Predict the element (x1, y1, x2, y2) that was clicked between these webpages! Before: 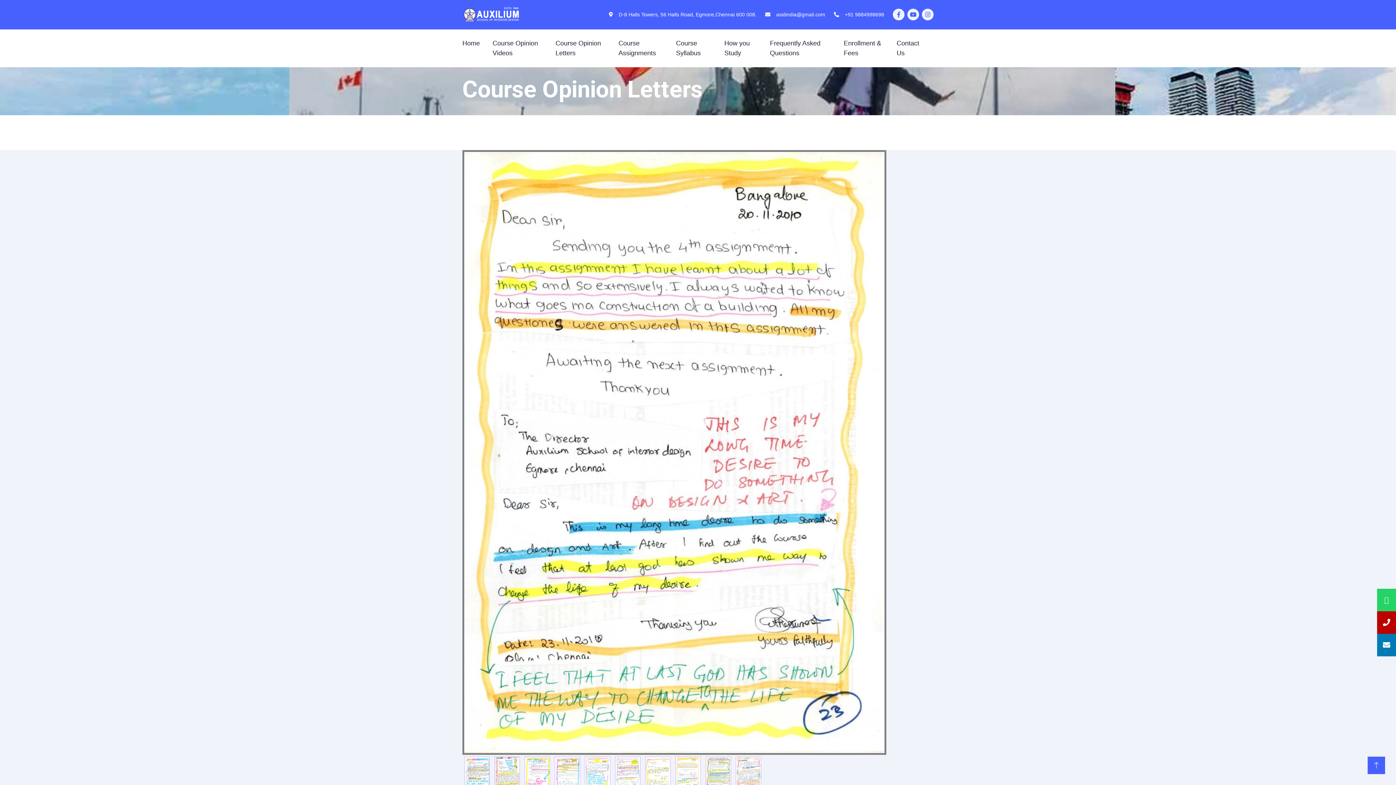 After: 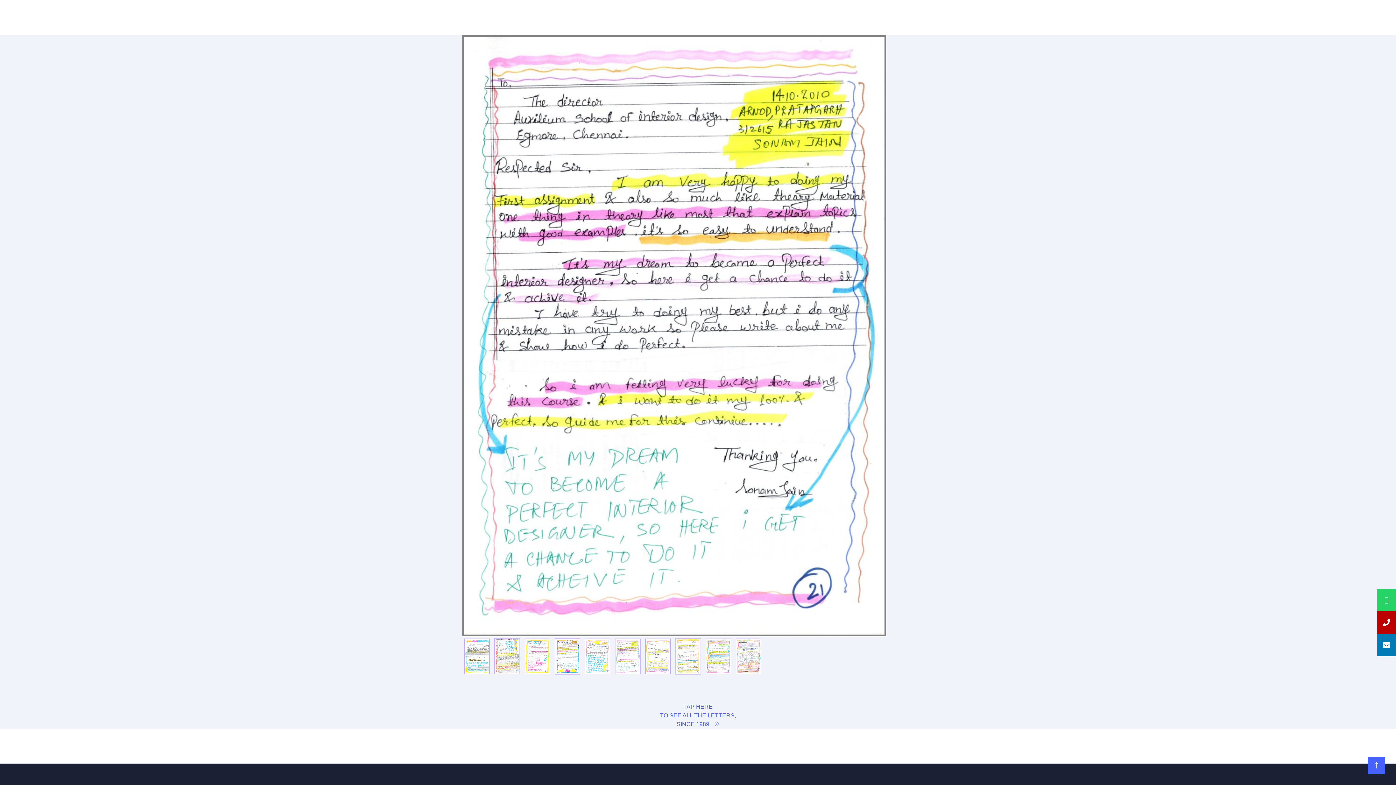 Action: bbox: (613, 772, 642, 777)